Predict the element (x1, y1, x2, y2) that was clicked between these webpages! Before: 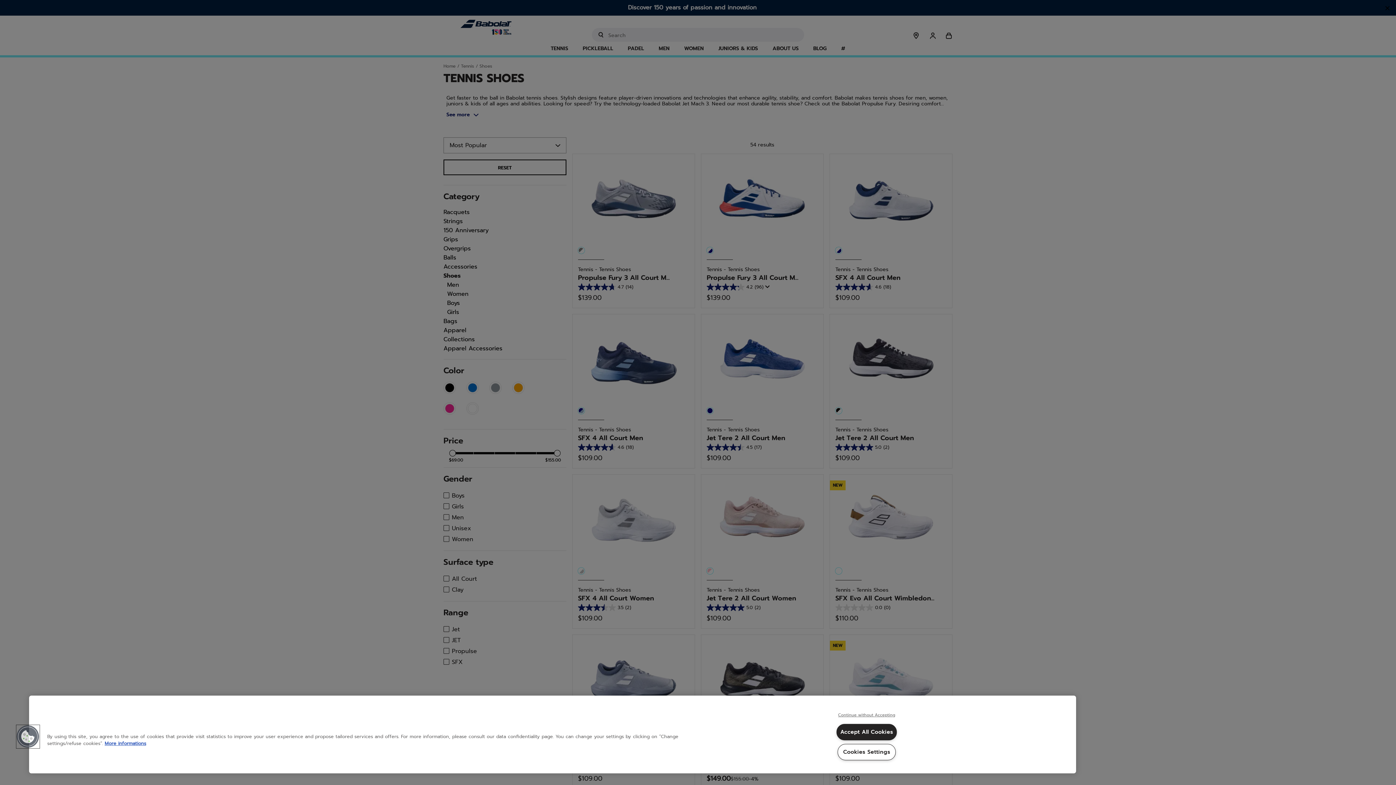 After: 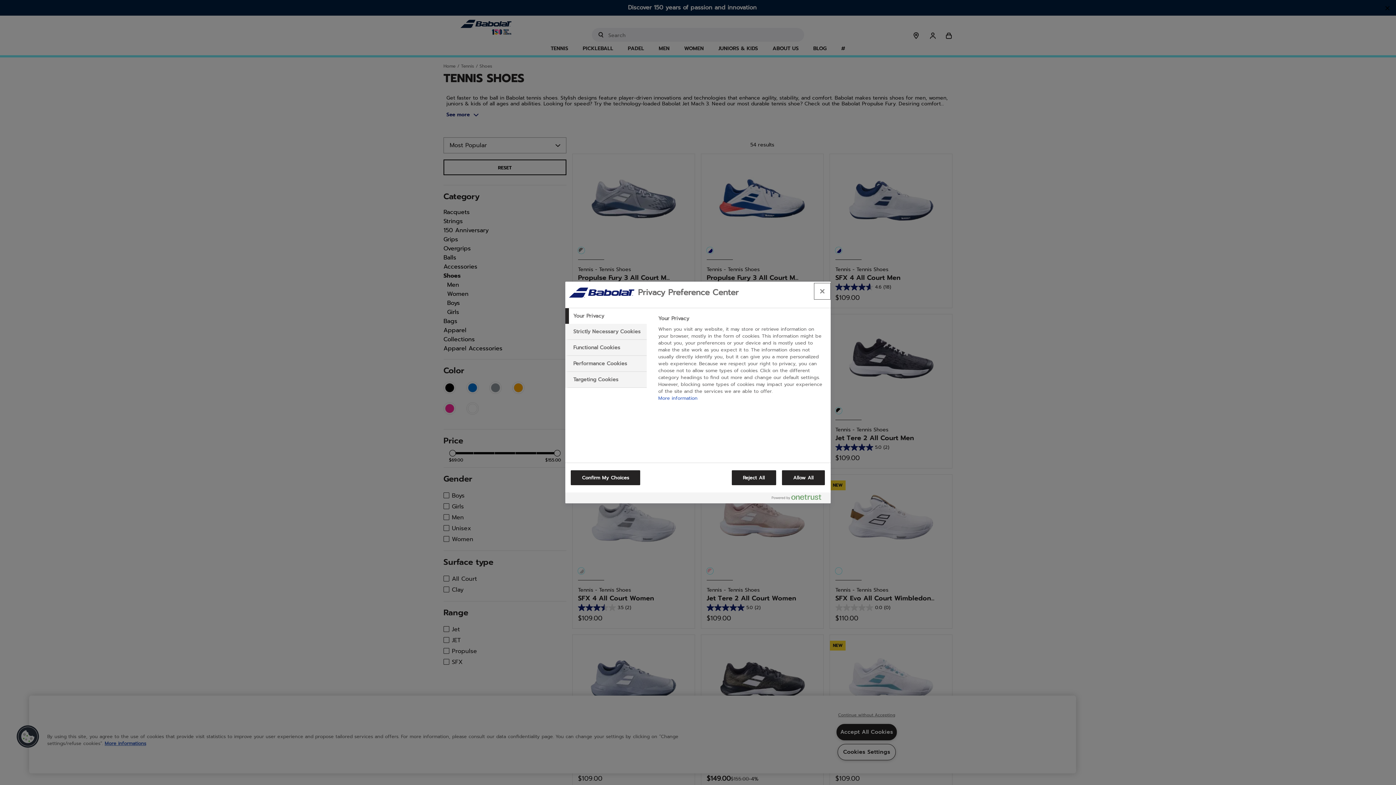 Action: bbox: (837, 744, 895, 760) label: Cookies Settings